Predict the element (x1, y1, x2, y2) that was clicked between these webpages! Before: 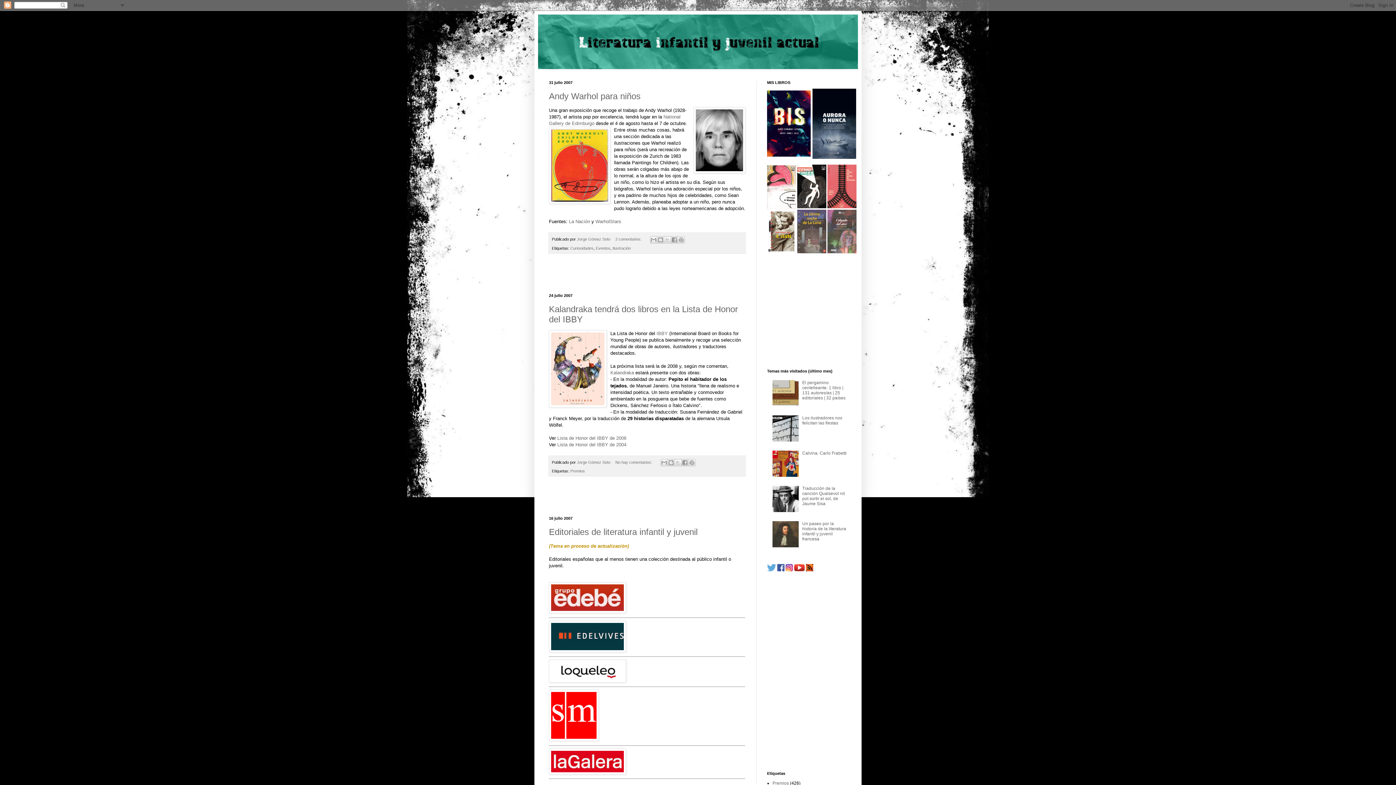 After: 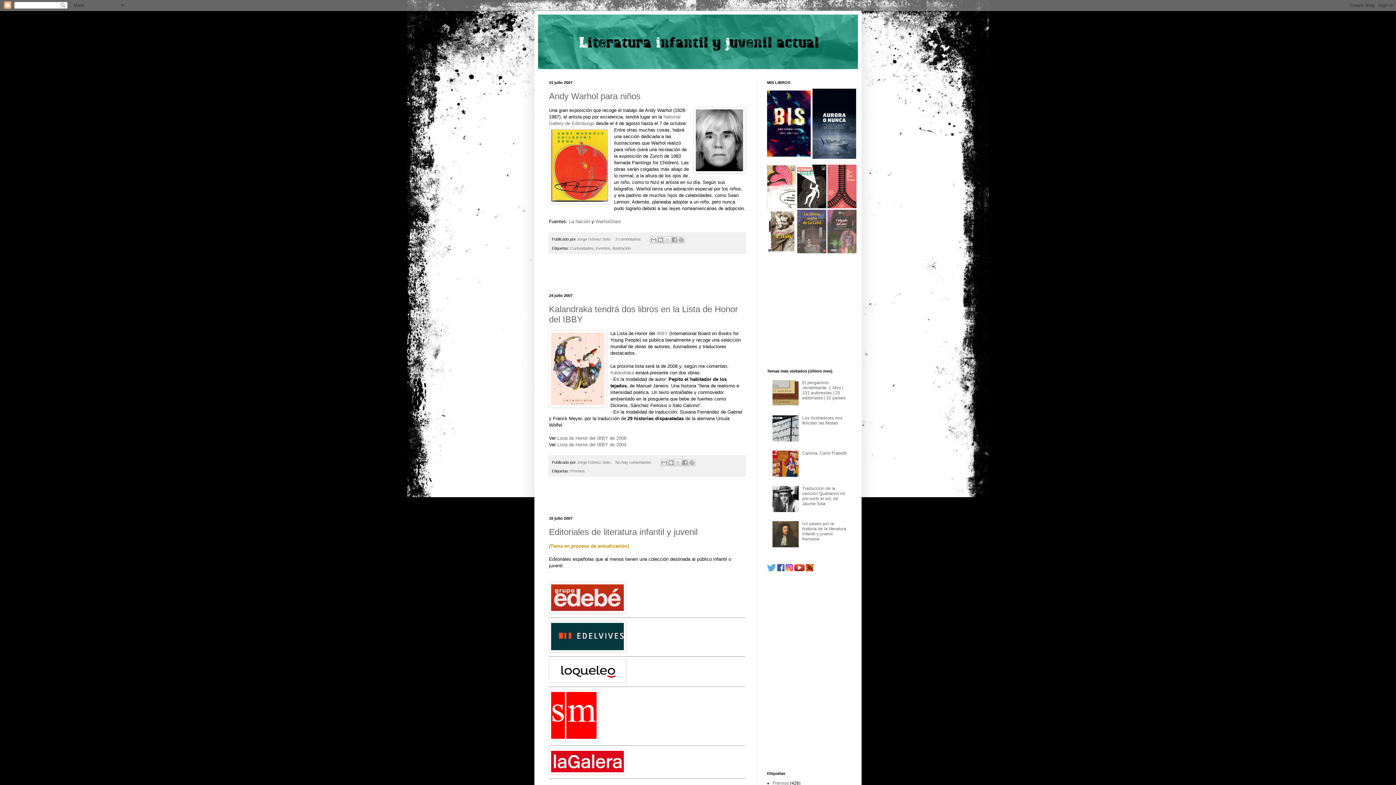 Action: bbox: (767, 567, 776, 572)